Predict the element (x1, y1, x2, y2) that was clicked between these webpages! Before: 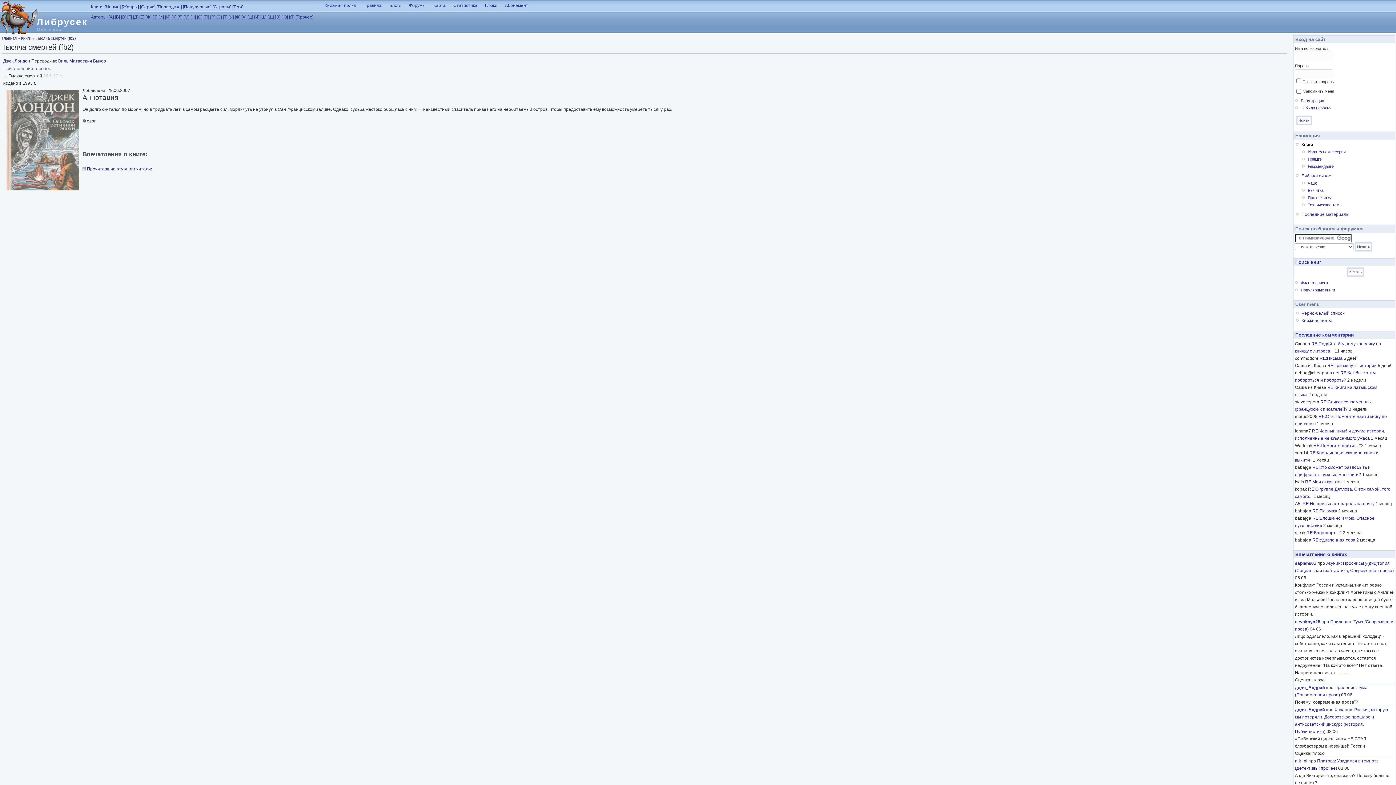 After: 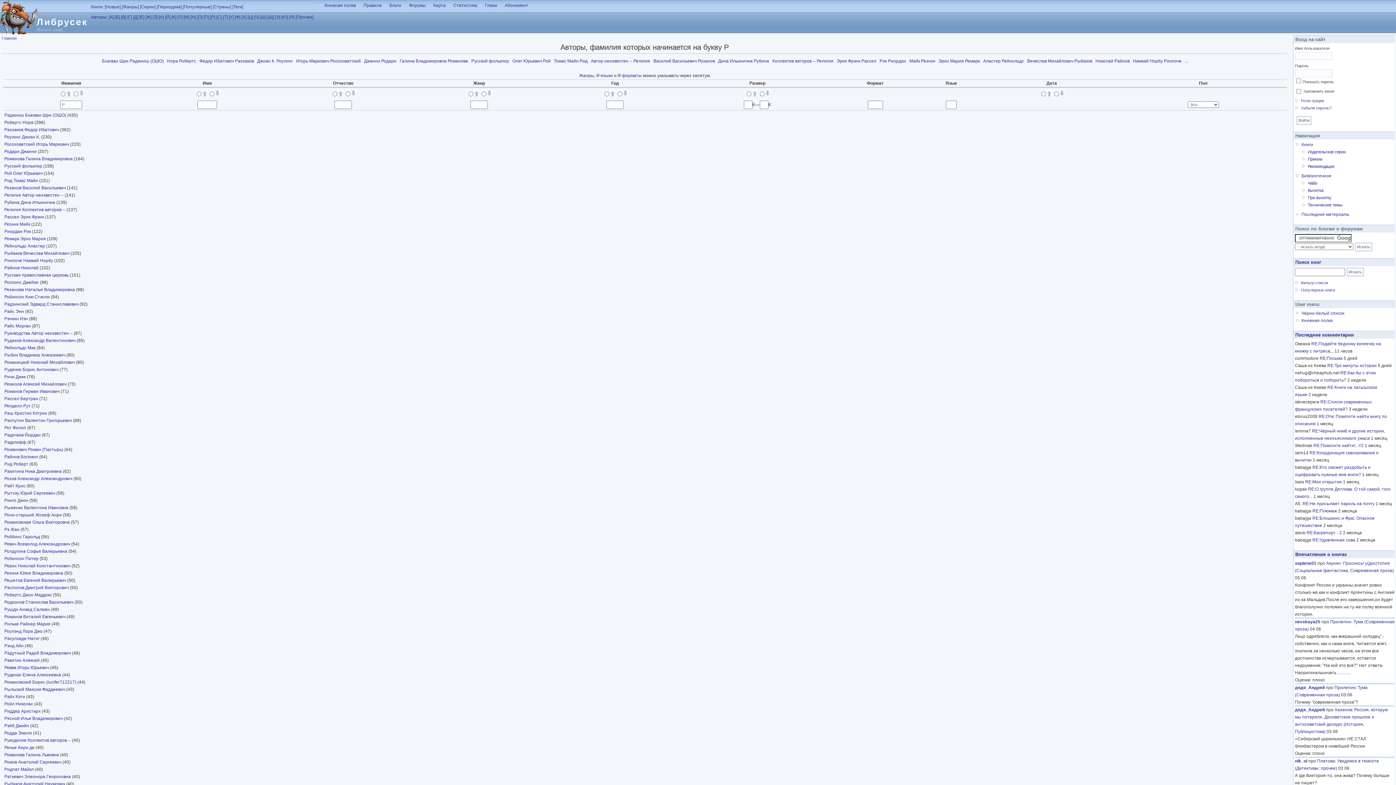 Action: label: [Р] bbox: (210, 14, 215, 19)